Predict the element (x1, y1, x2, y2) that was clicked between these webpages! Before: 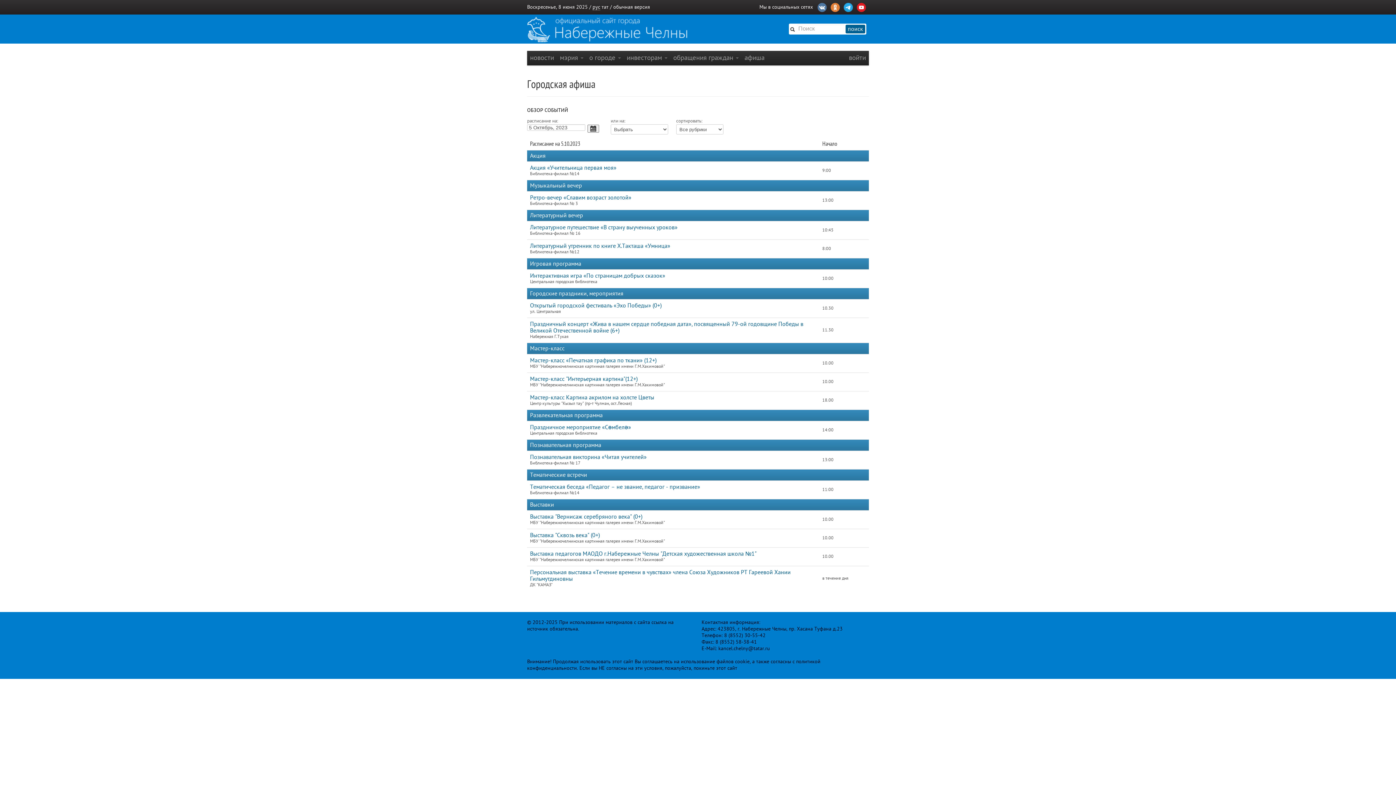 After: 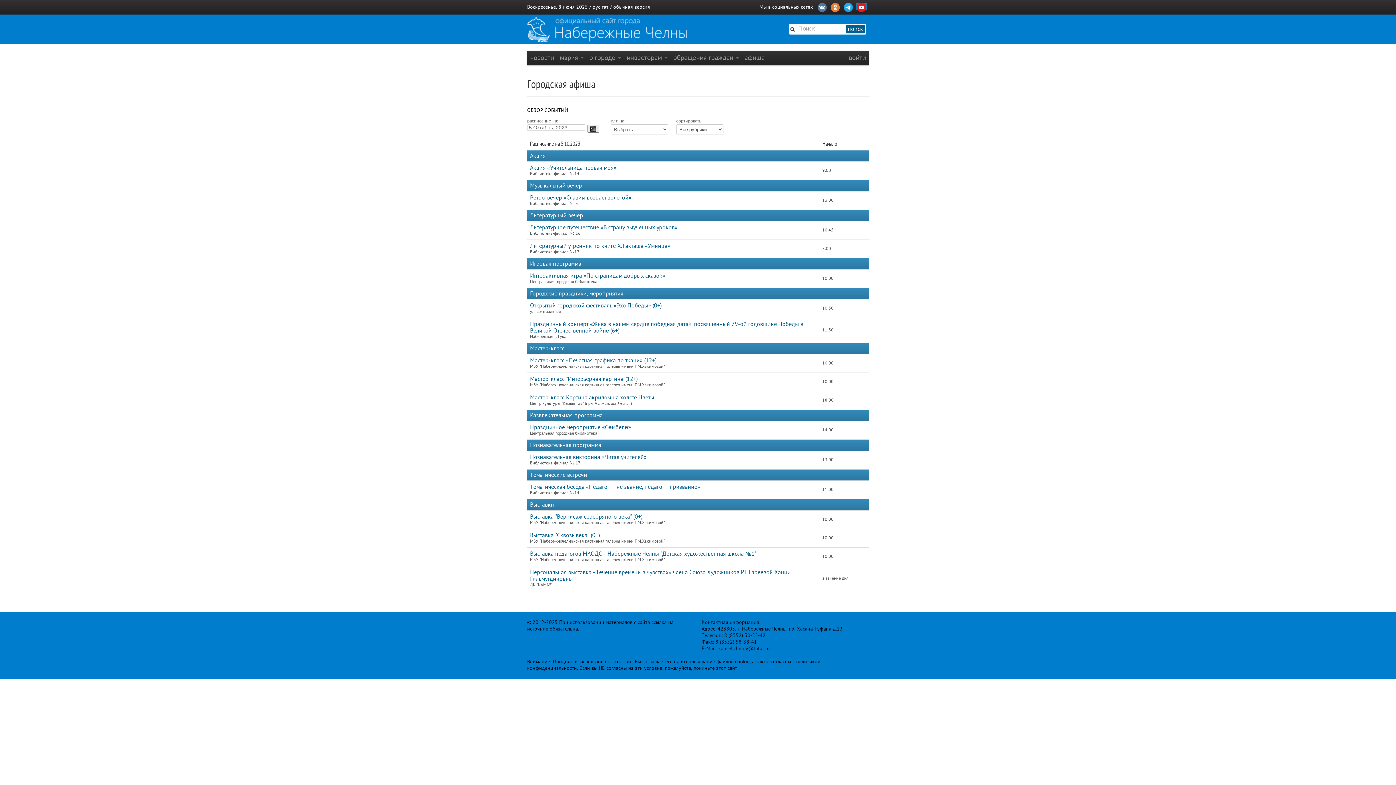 Action: bbox: (856, 2, 867, 10)